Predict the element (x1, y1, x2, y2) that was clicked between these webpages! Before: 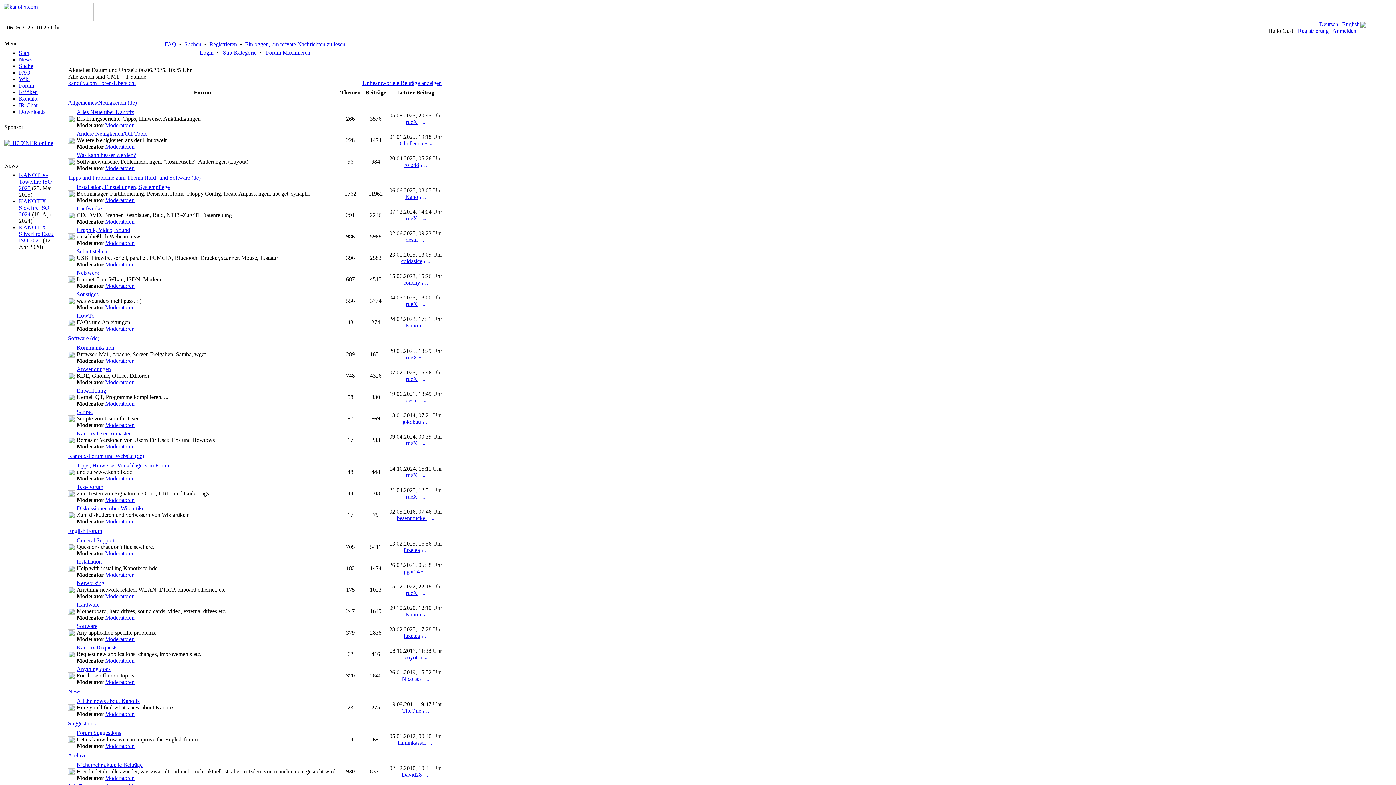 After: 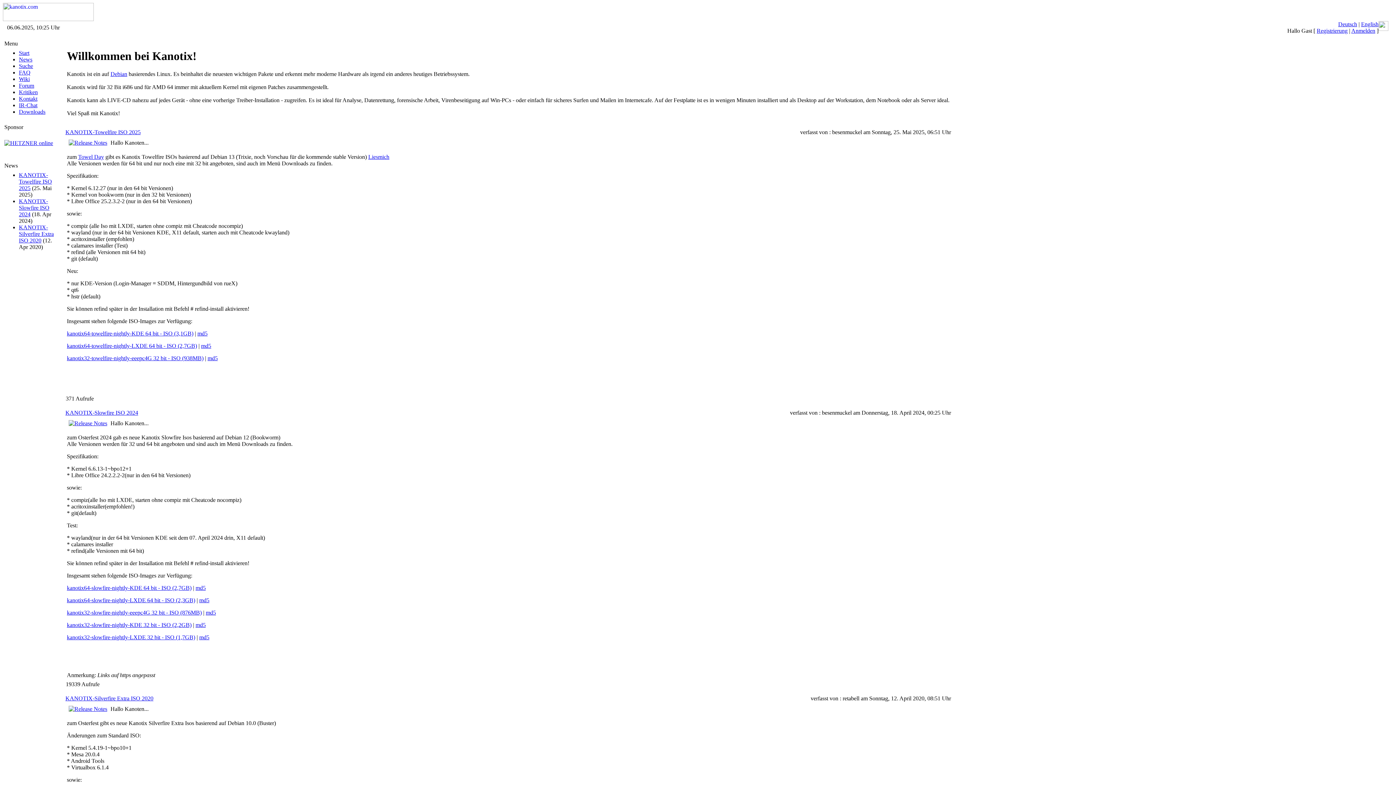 Action: bbox: (2, 16, 93, 22)